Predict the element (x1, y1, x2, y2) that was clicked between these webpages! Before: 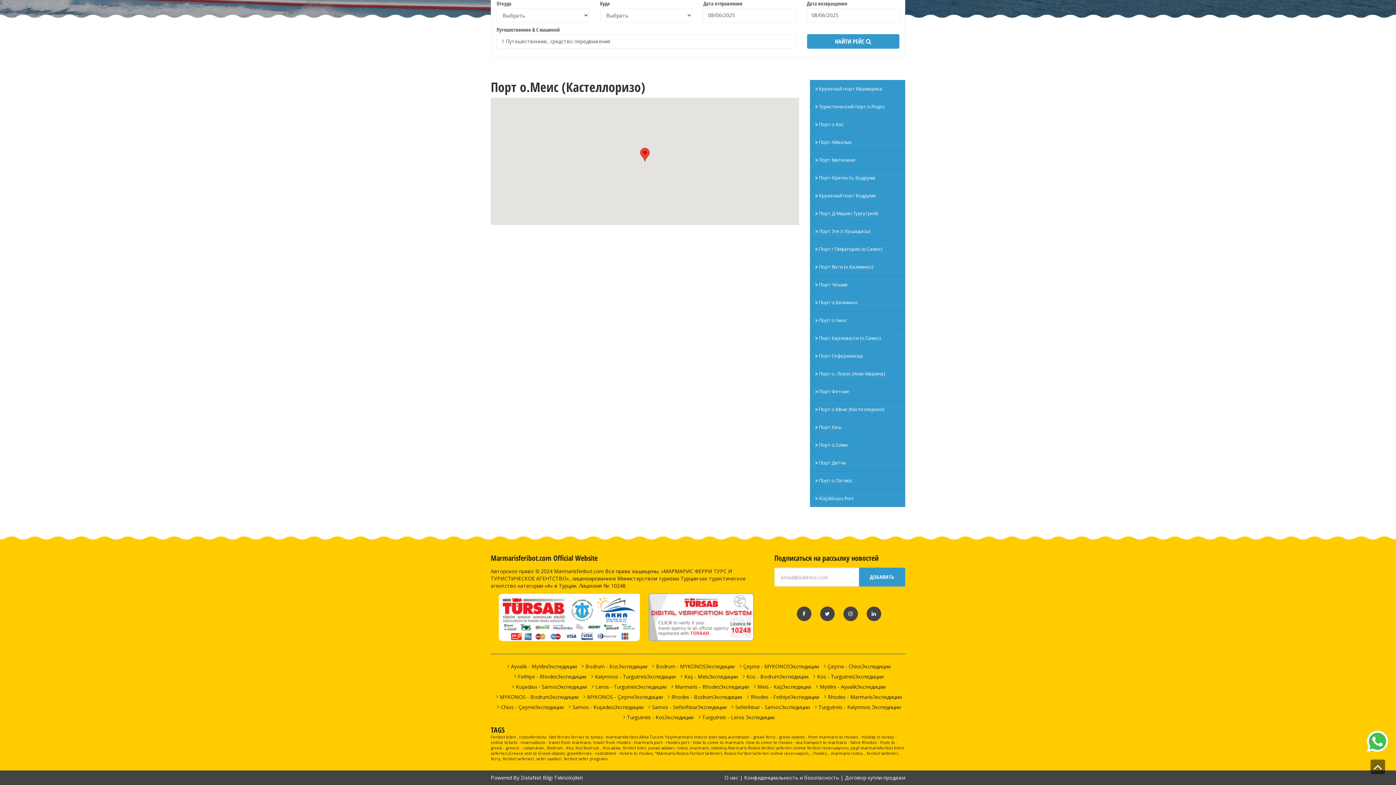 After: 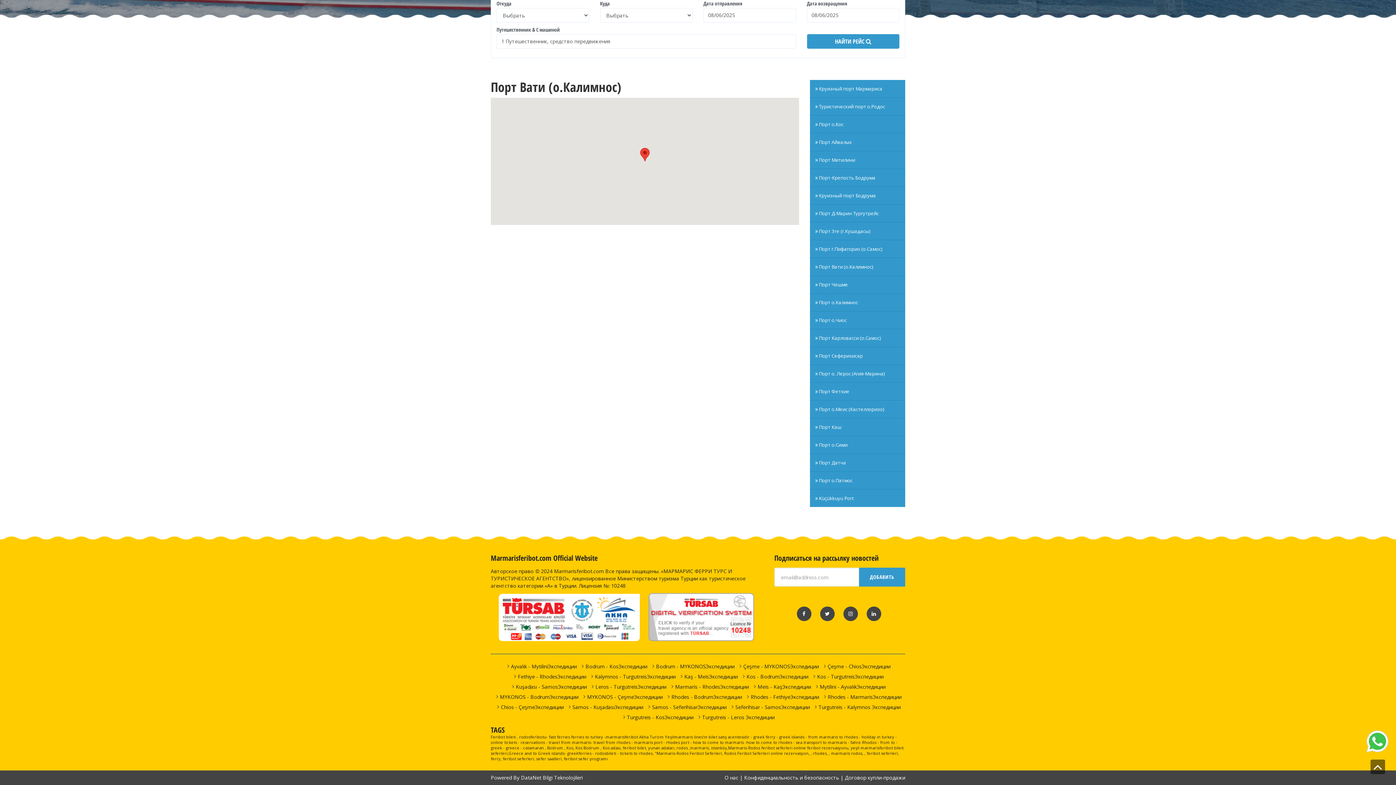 Action: label:  Порт Вати (о.Калимнос) bbox: (810, 258, 905, 276)